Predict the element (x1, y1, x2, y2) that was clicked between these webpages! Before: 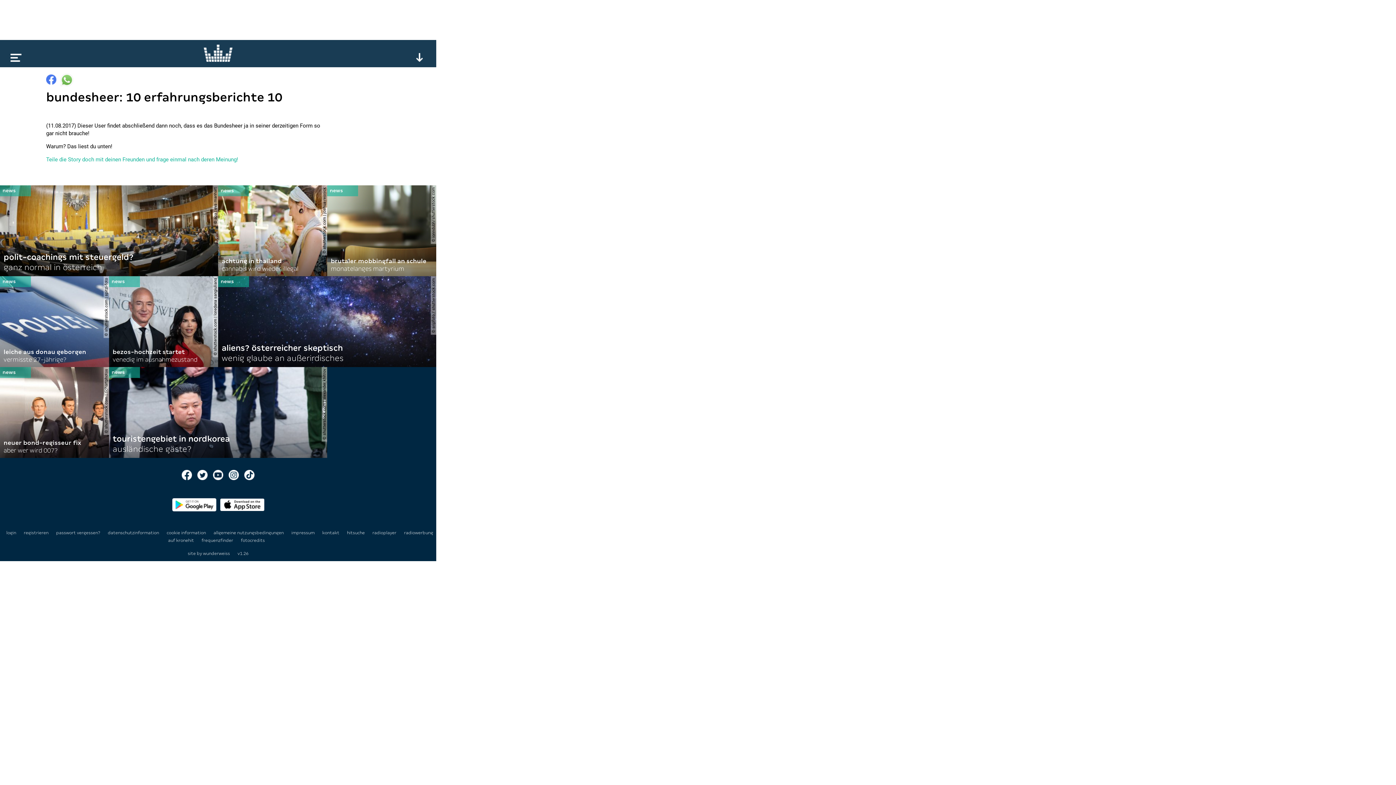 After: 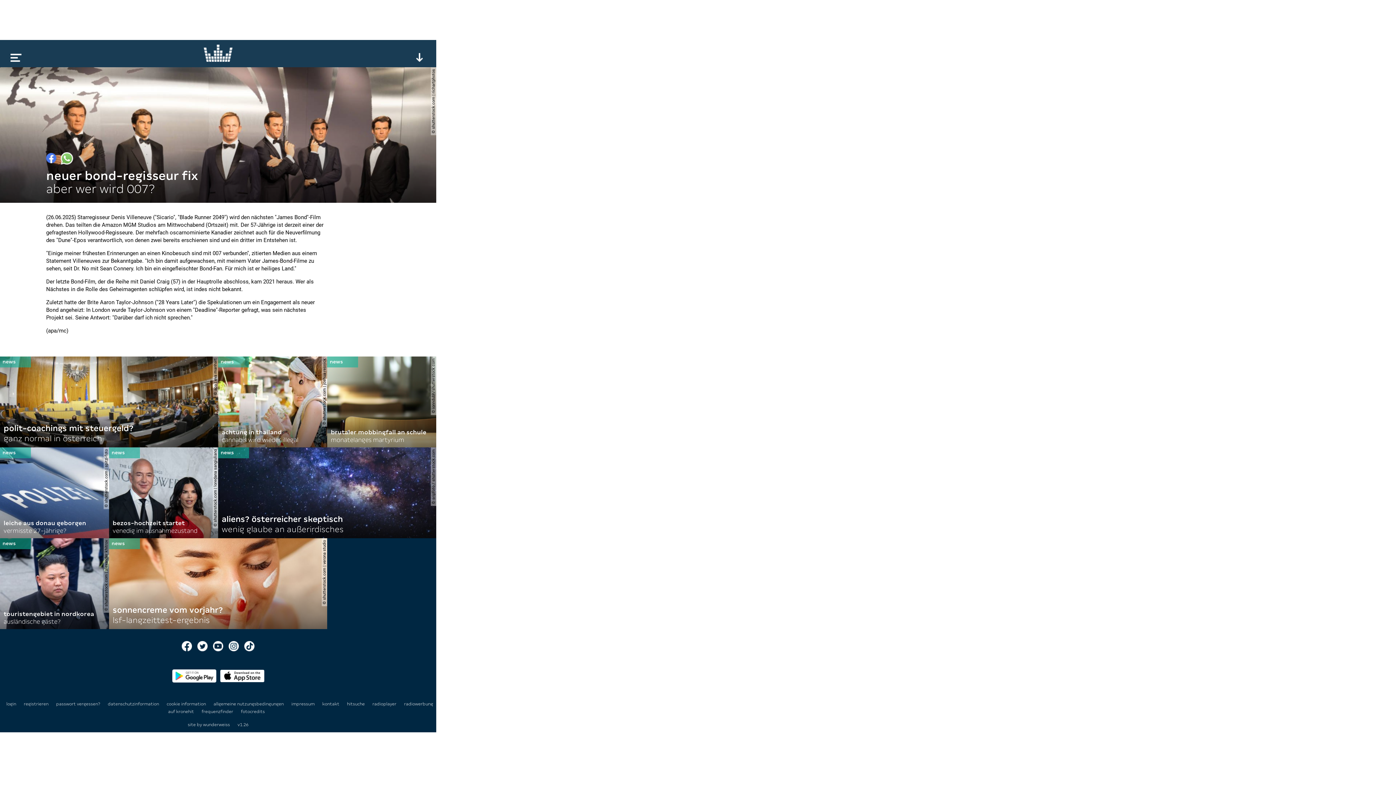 Action: bbox: (0, 367, 109, 458) label: © shutterstock.com | richartphotos

neuer bond-regisseur fix

aber wer wird 007?